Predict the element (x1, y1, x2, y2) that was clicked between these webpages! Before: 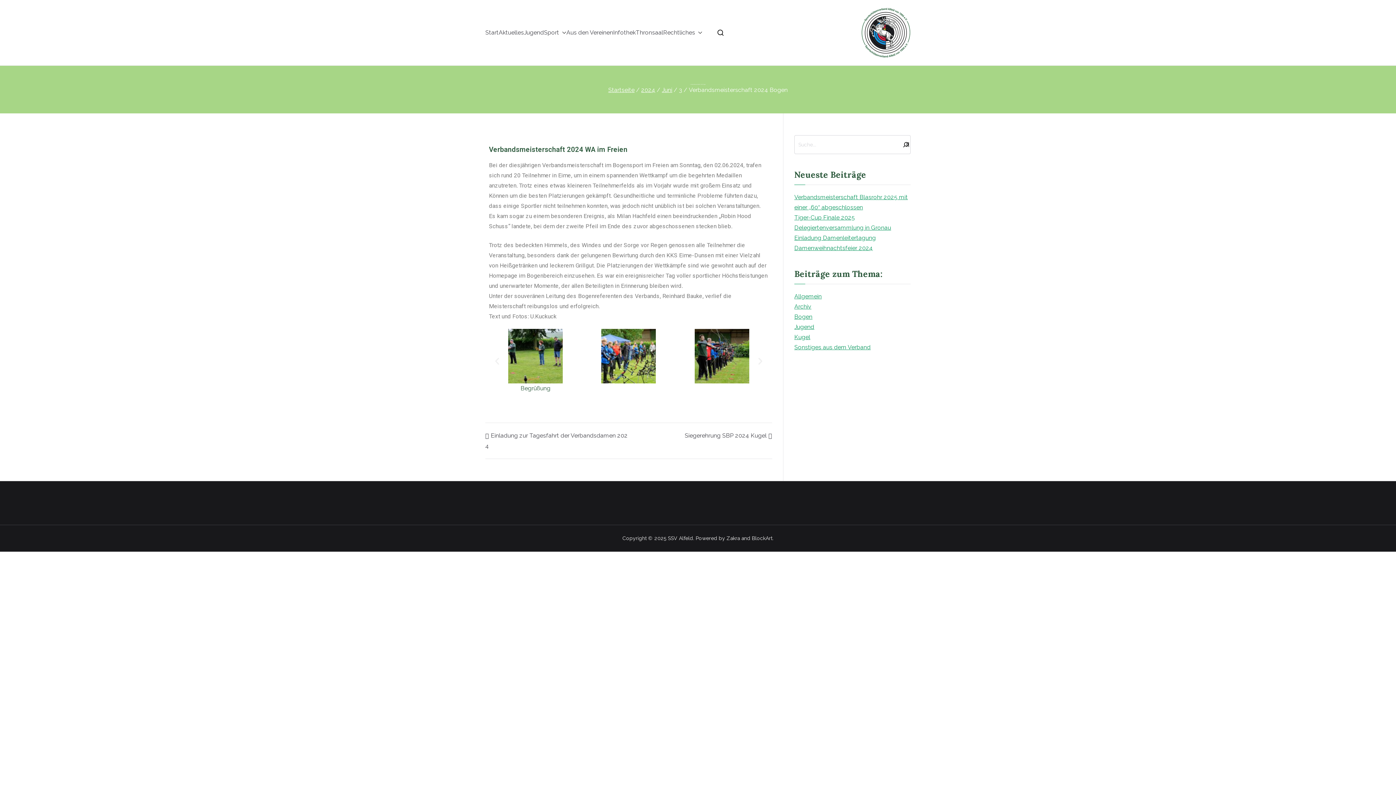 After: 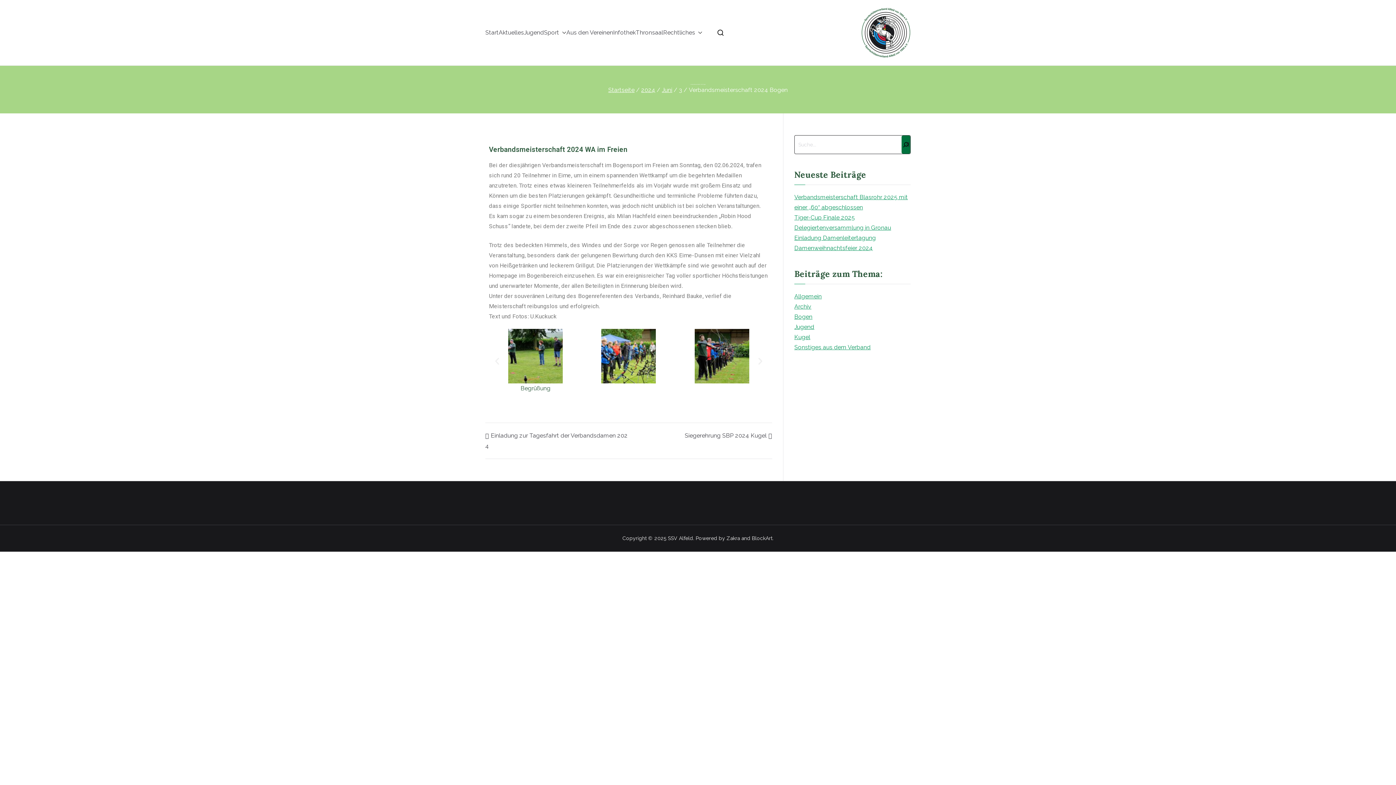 Action: bbox: (901, 135, 910, 153) label: Search